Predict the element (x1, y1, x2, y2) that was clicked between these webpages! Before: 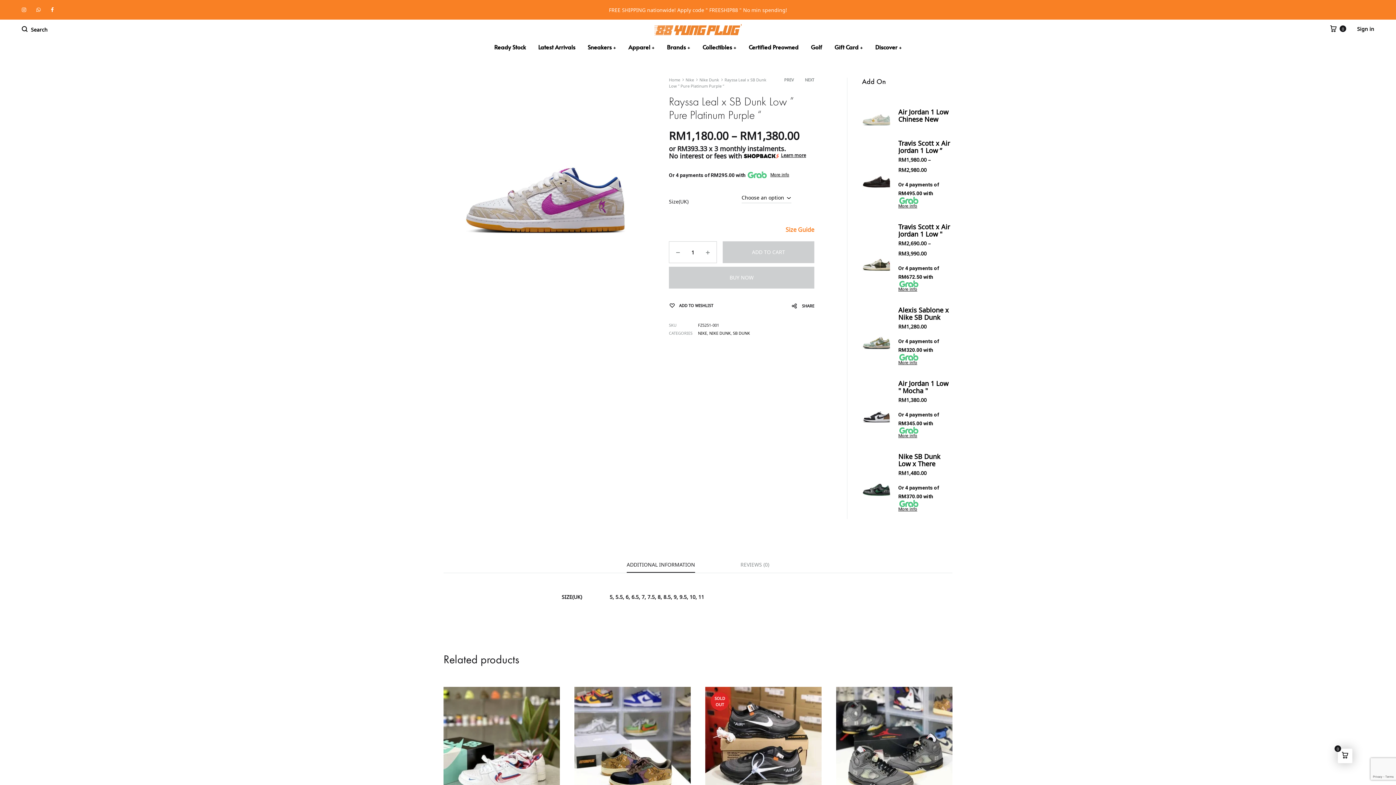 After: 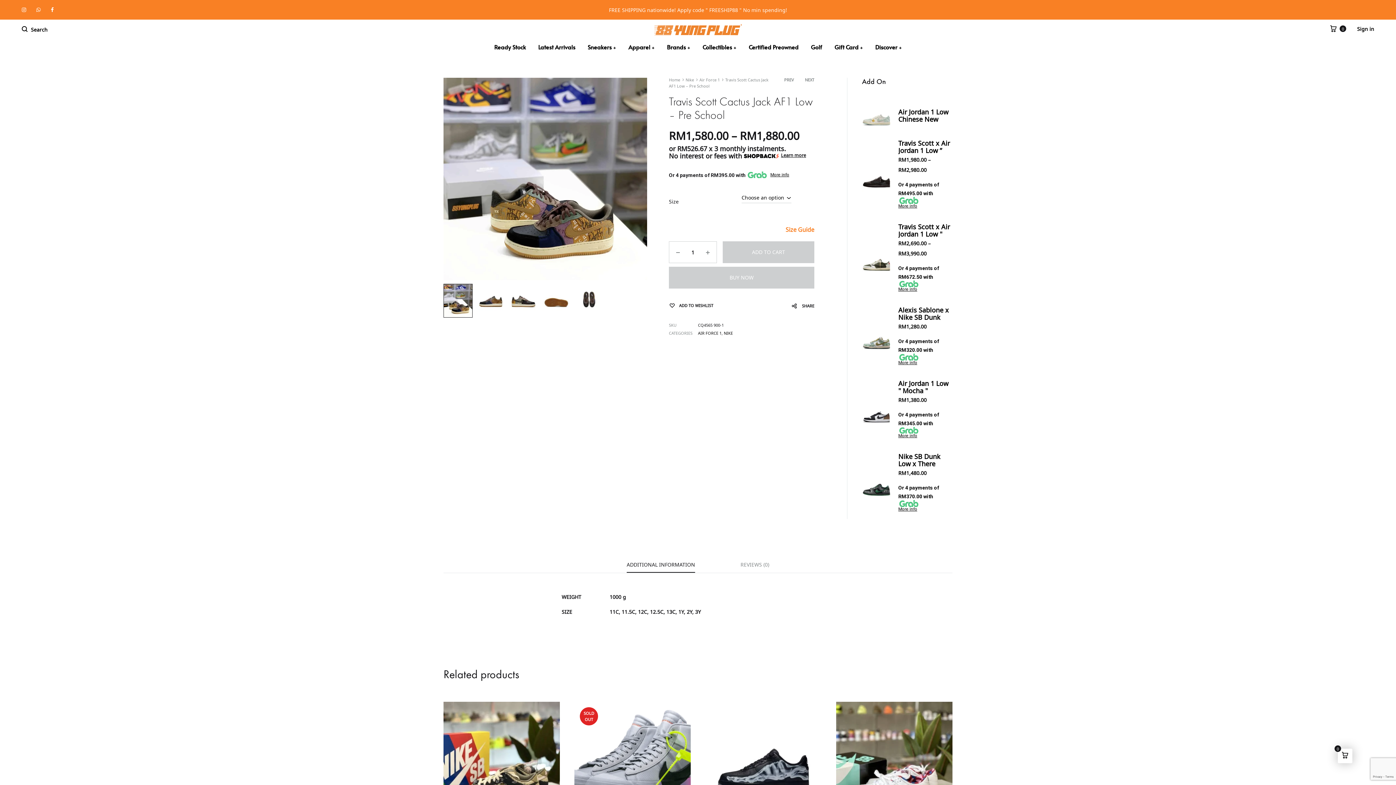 Action: bbox: (574, 687, 690, 803)